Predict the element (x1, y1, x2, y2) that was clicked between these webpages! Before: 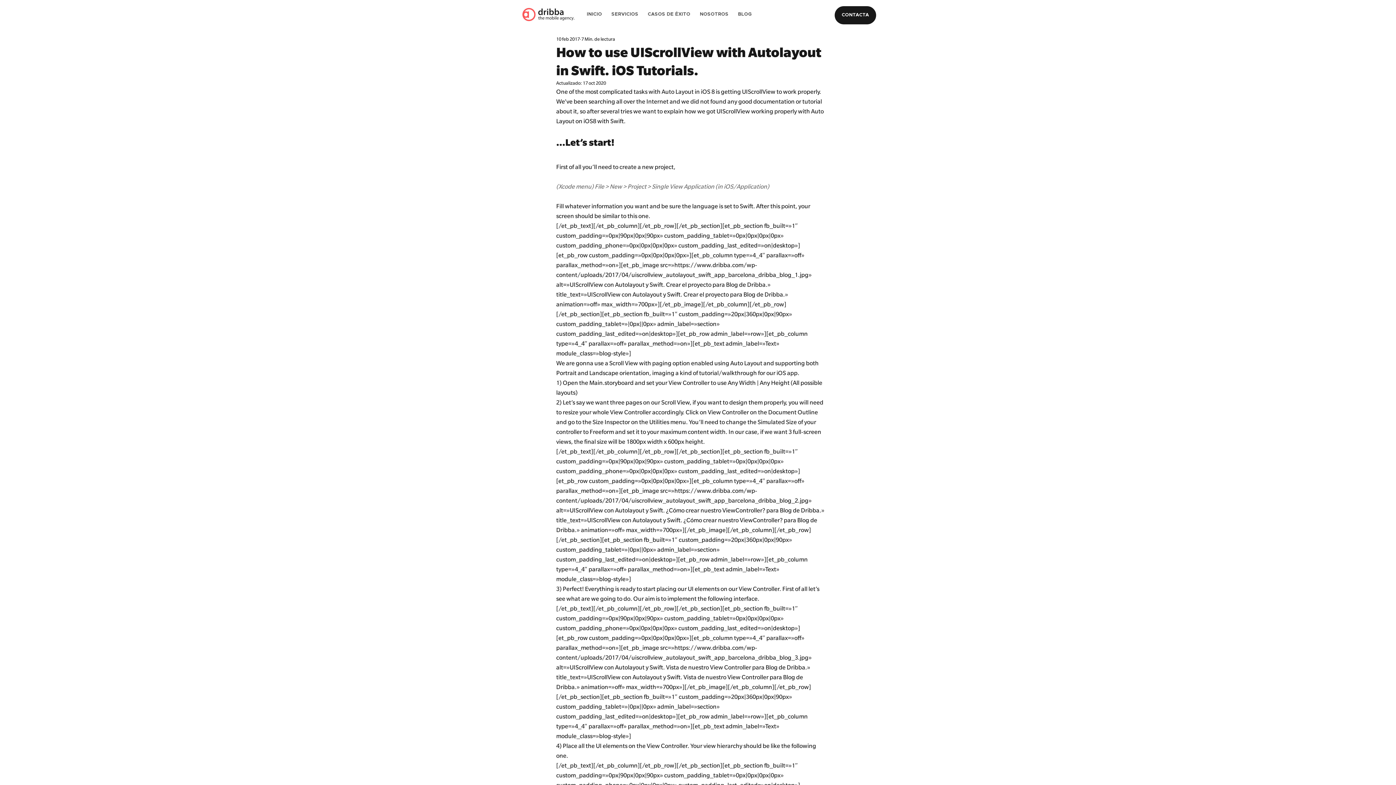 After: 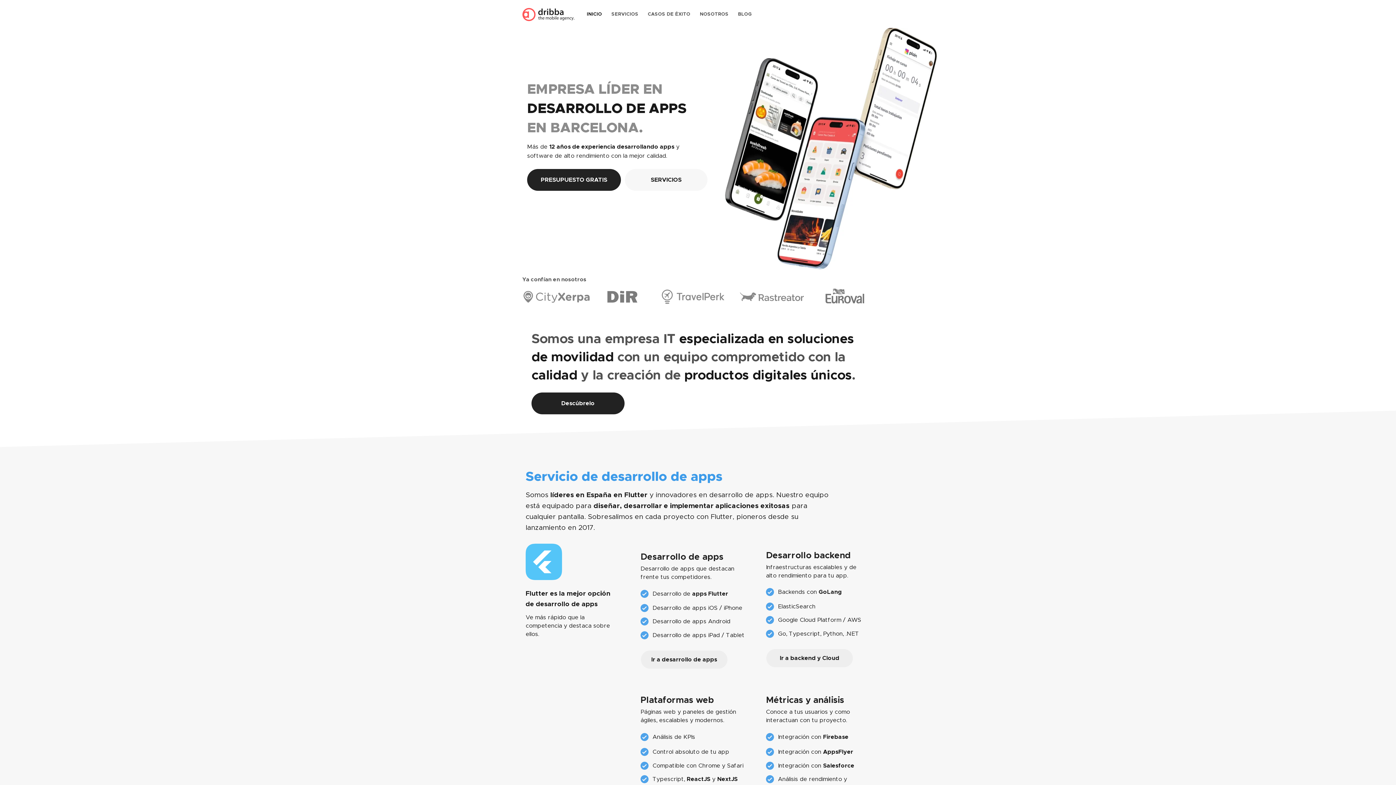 Action: label: INICIO bbox: (583, 8, 608, 21)